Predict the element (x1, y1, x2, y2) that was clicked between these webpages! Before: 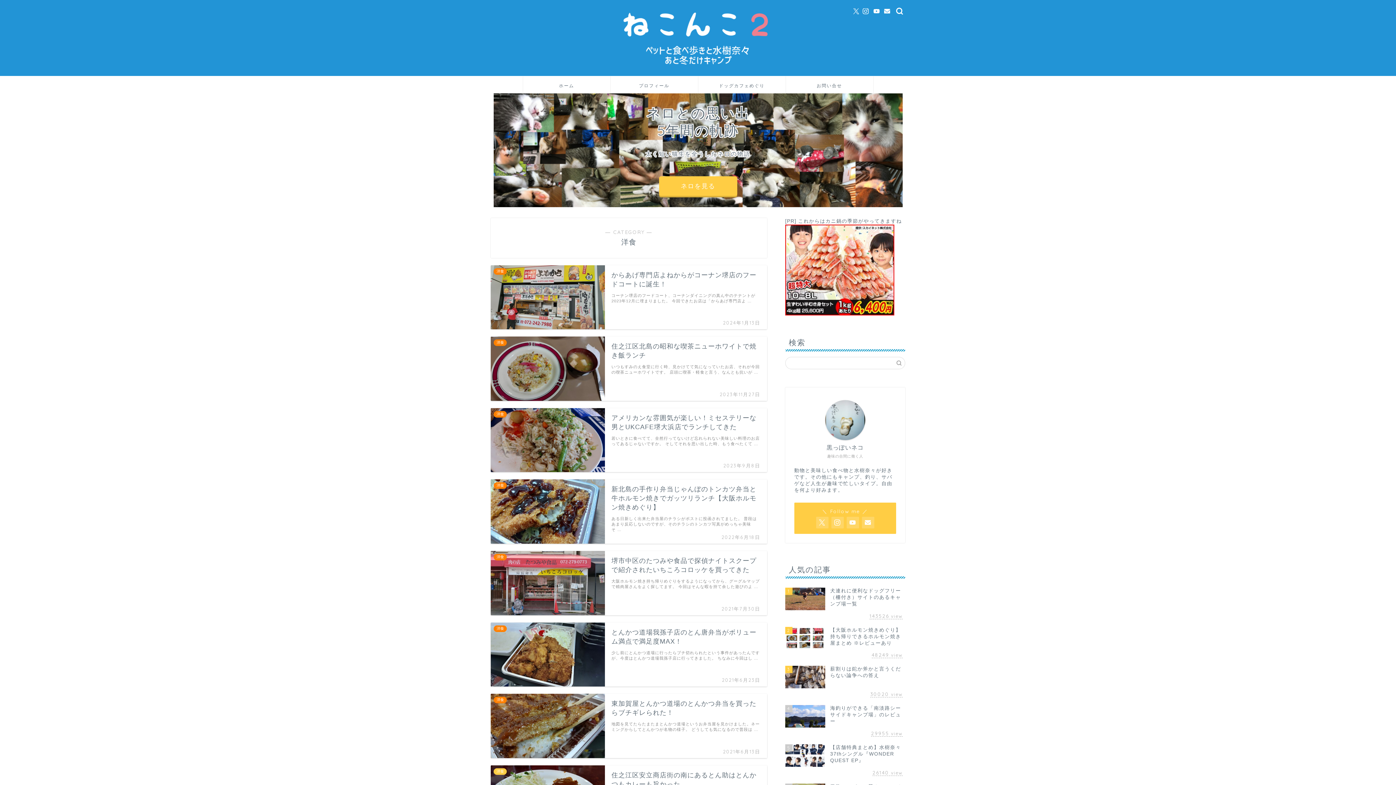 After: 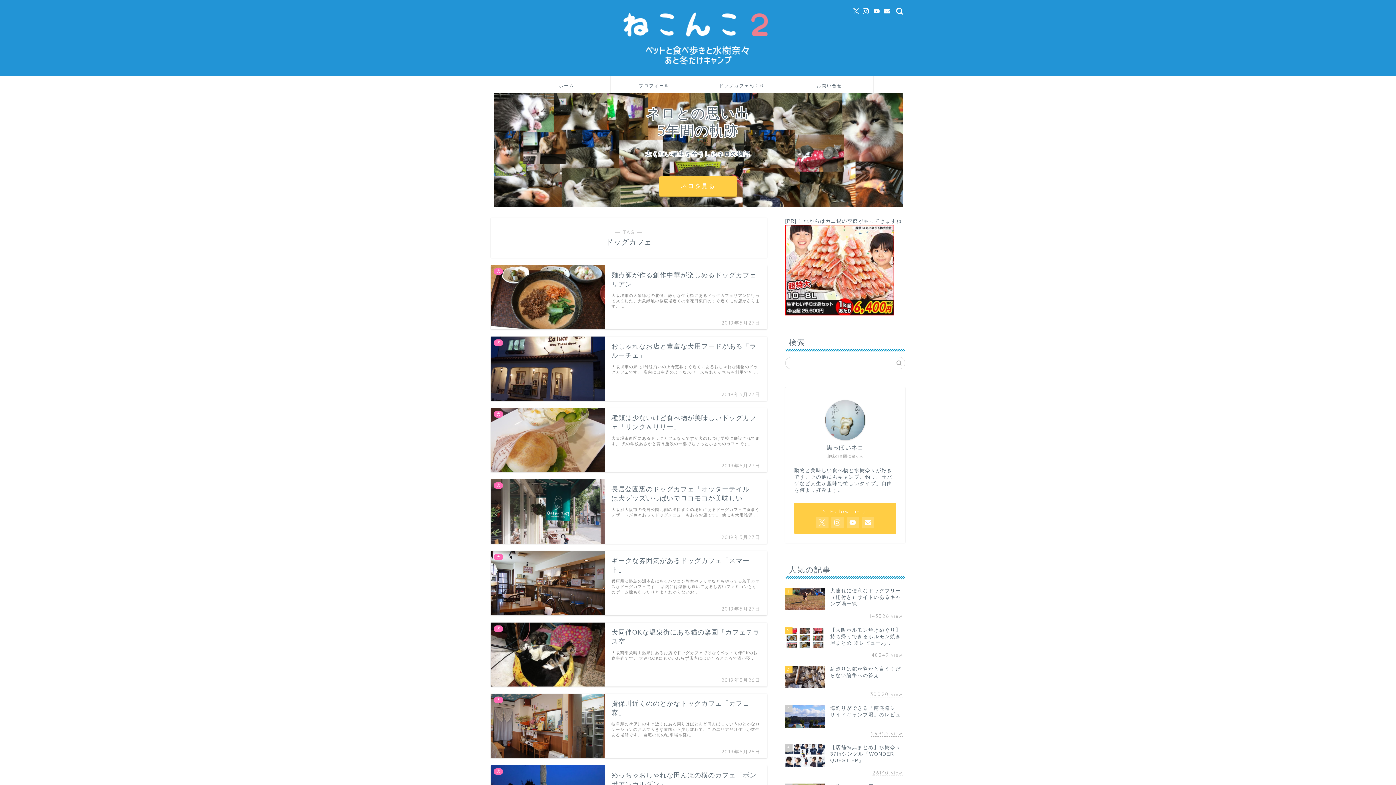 Action: label: ドッグカフェめぐり bbox: (698, 76, 785, 93)